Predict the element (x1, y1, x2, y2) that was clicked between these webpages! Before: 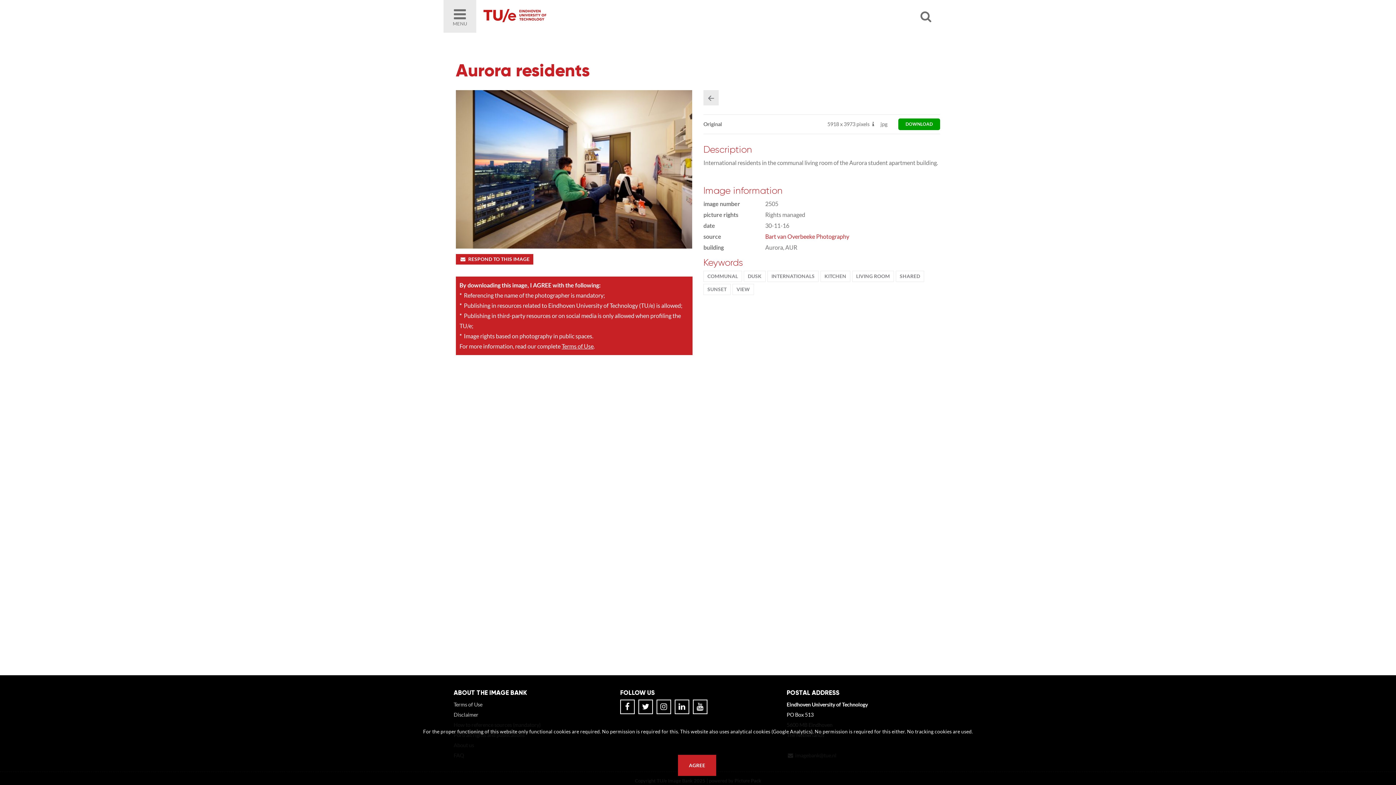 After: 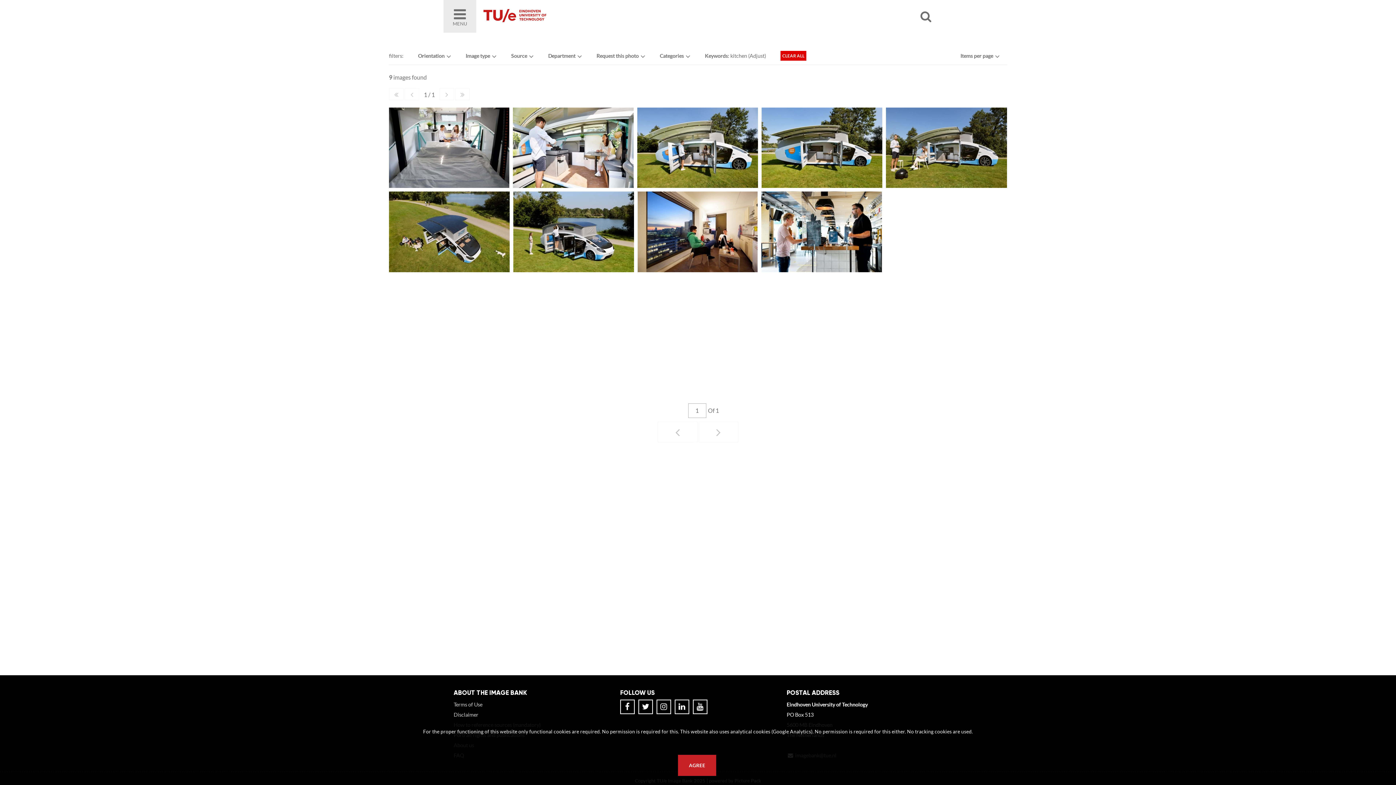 Action: label: KITCHEN bbox: (820, 270, 850, 282)